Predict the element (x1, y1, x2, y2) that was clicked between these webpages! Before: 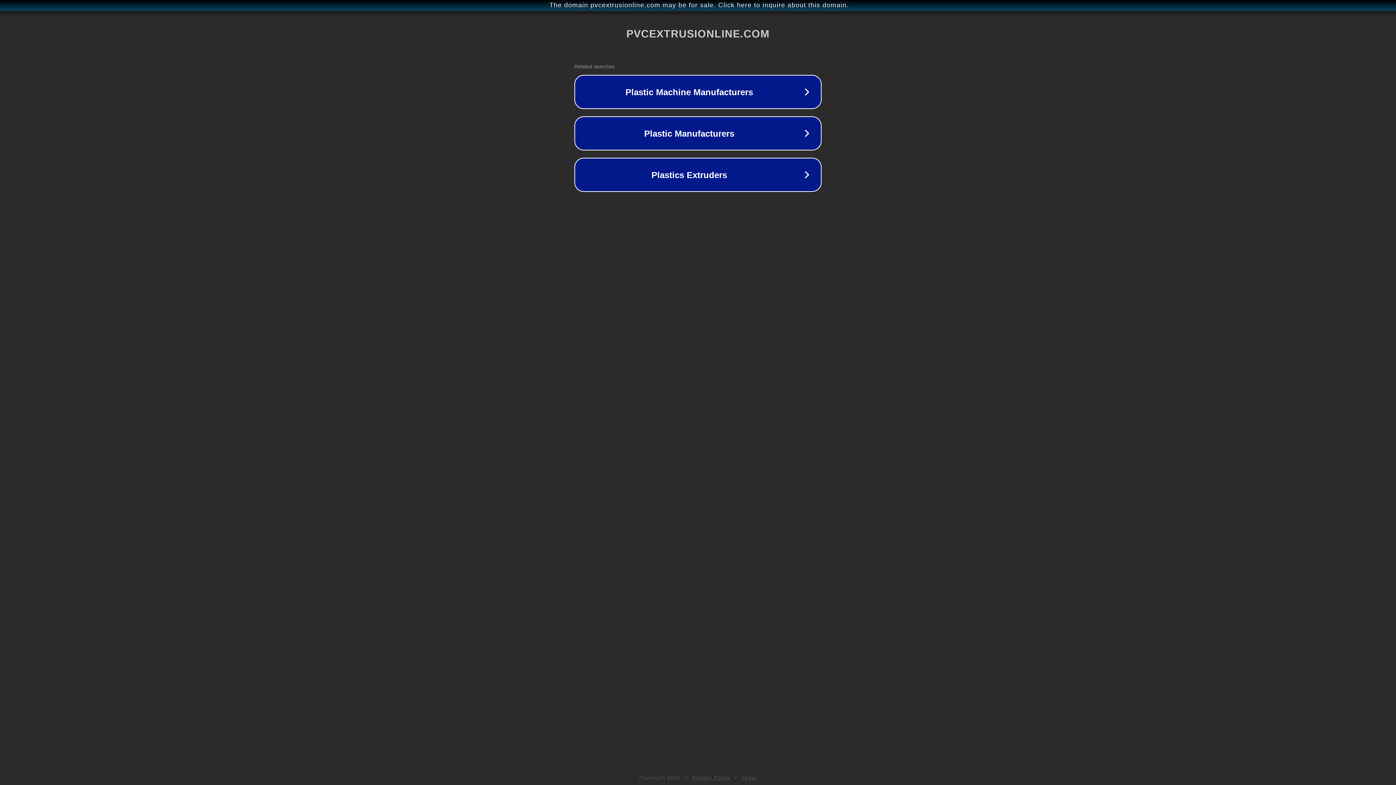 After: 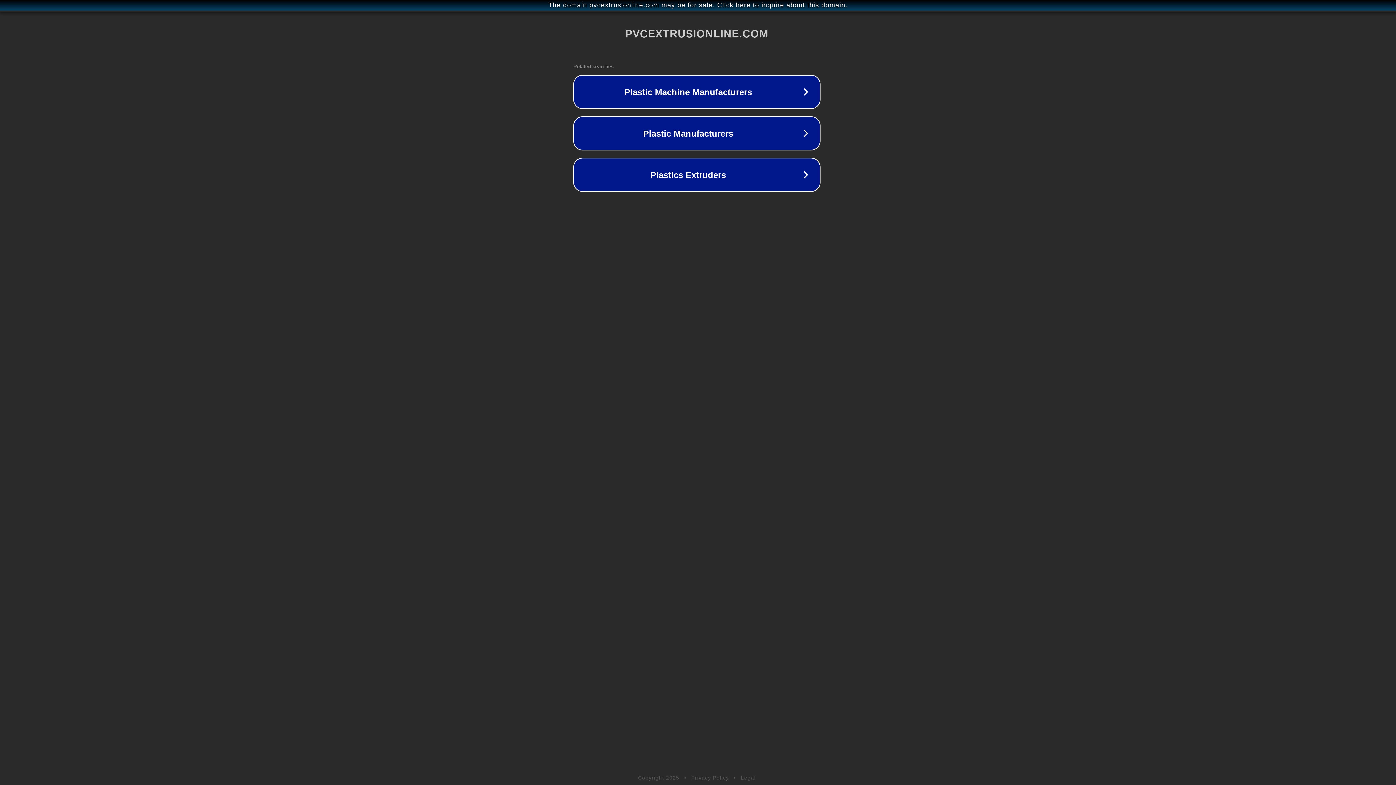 Action: label: The domain pvcextrusionline.com may be for sale. Click here to inquire about this domain. bbox: (1, 1, 1397, 9)